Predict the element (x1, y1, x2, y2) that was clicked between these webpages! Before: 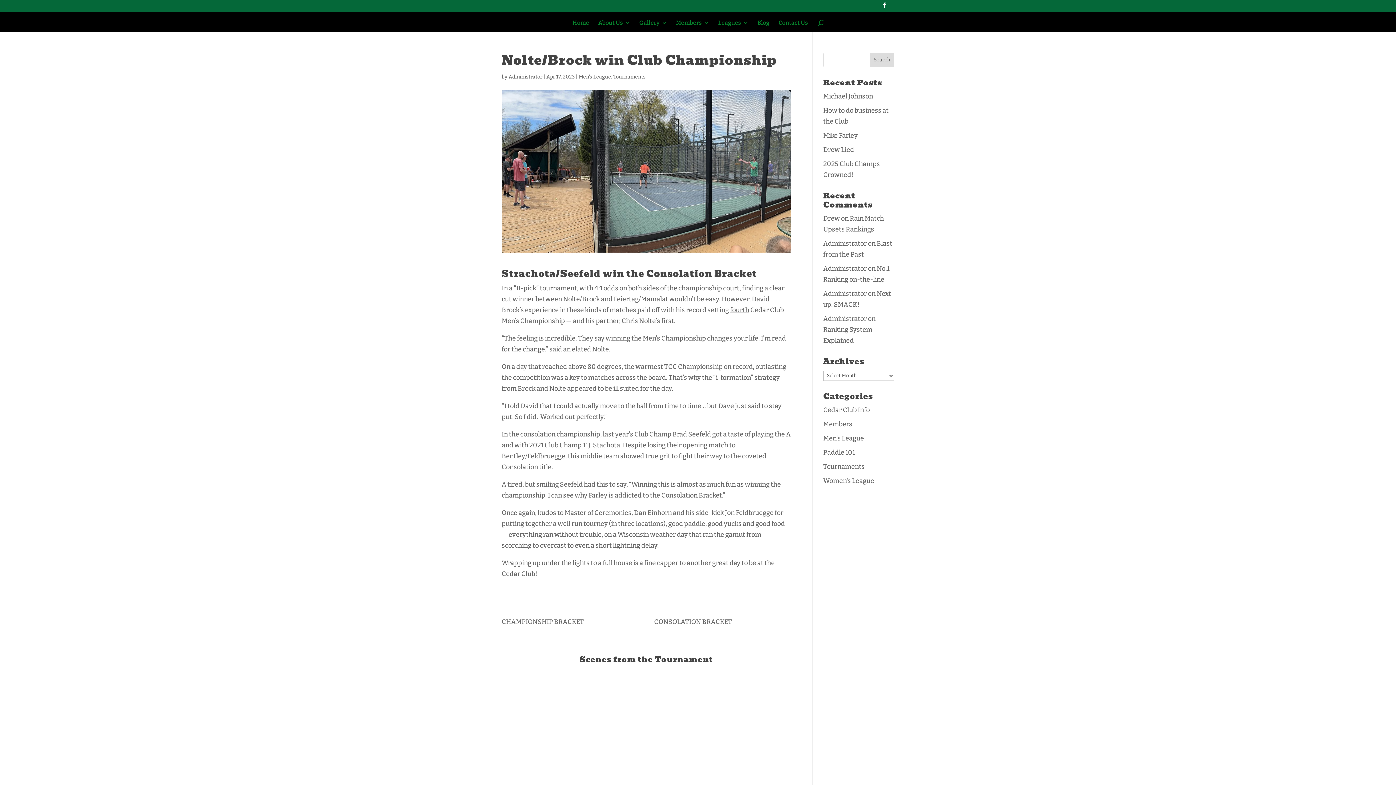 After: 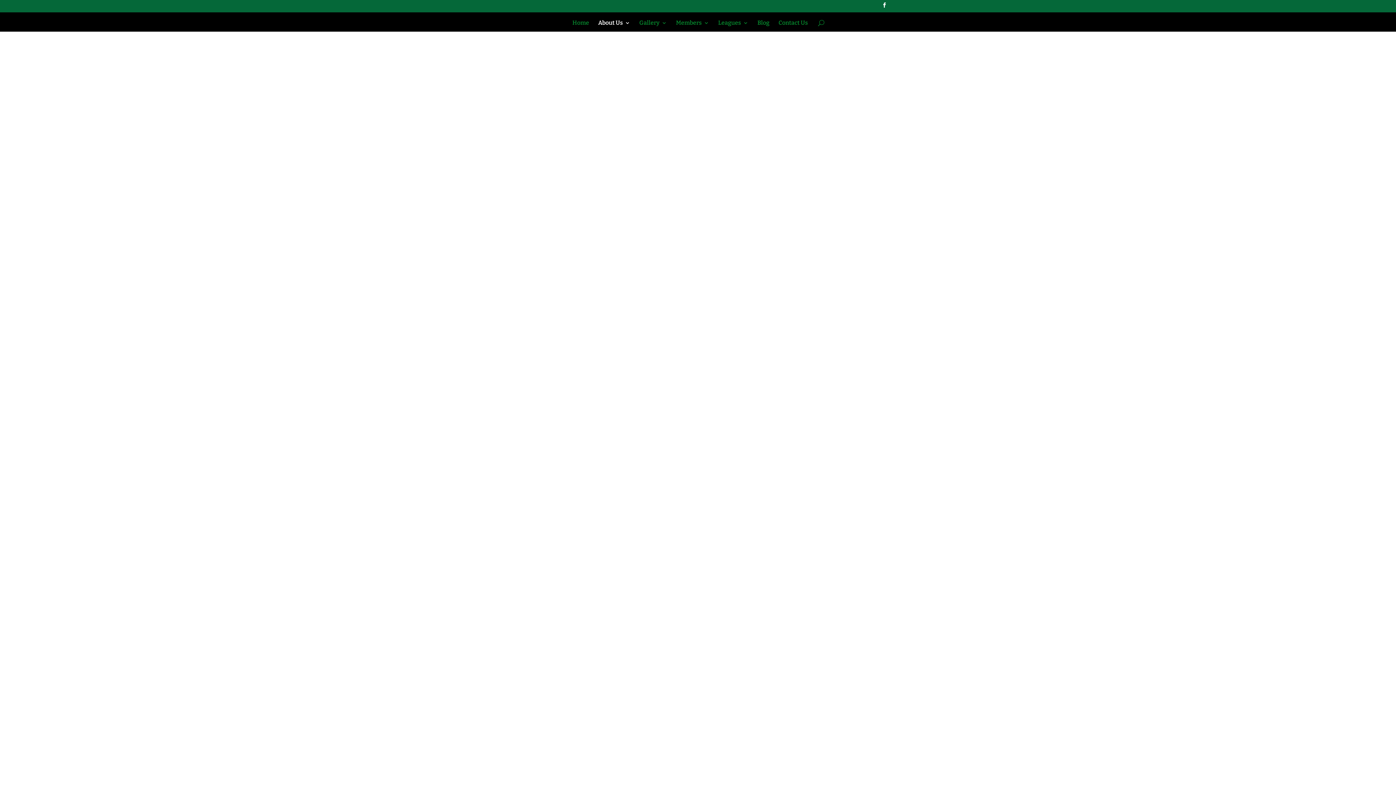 Action: bbox: (598, 20, 630, 31) label: About Us